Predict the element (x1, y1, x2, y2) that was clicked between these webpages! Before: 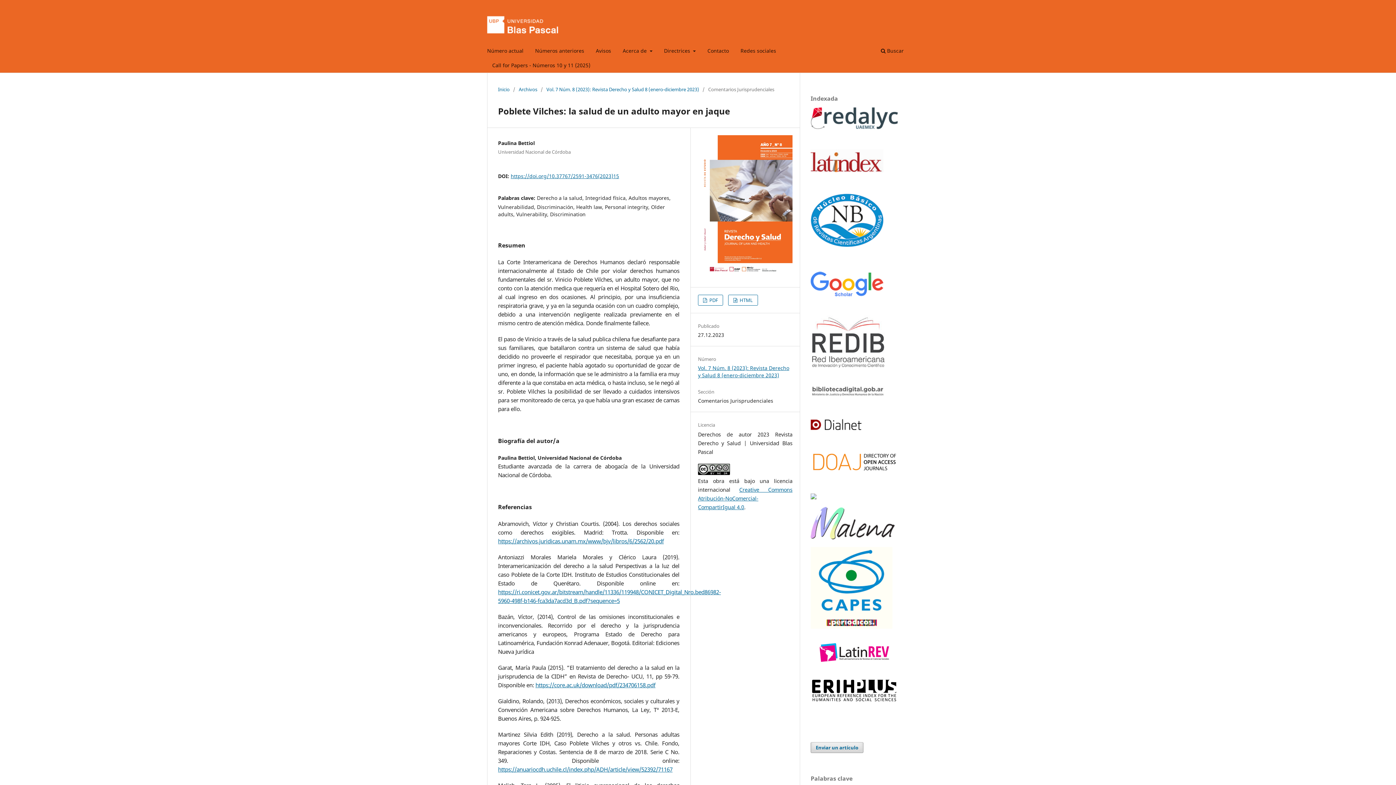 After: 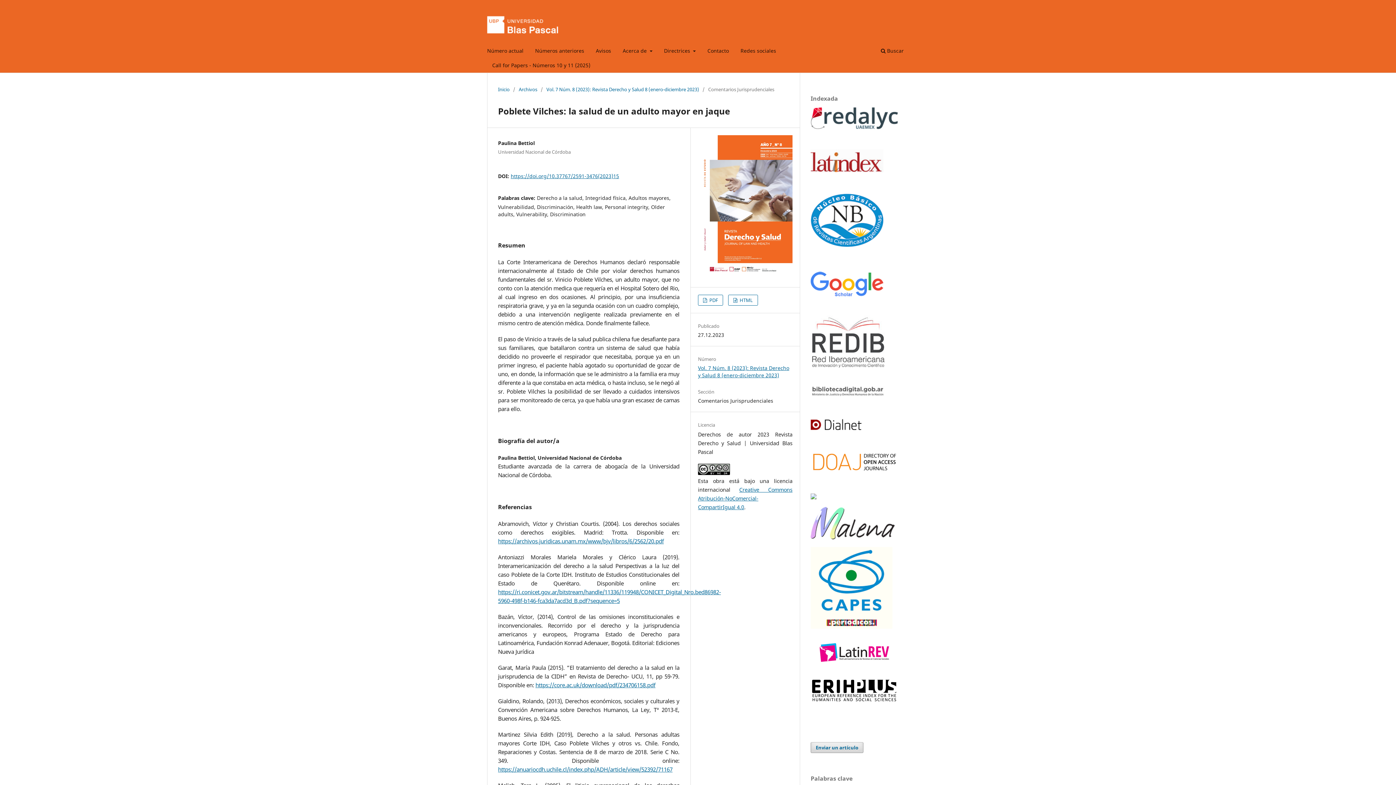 Action: bbox: (810, 425, 878, 432)